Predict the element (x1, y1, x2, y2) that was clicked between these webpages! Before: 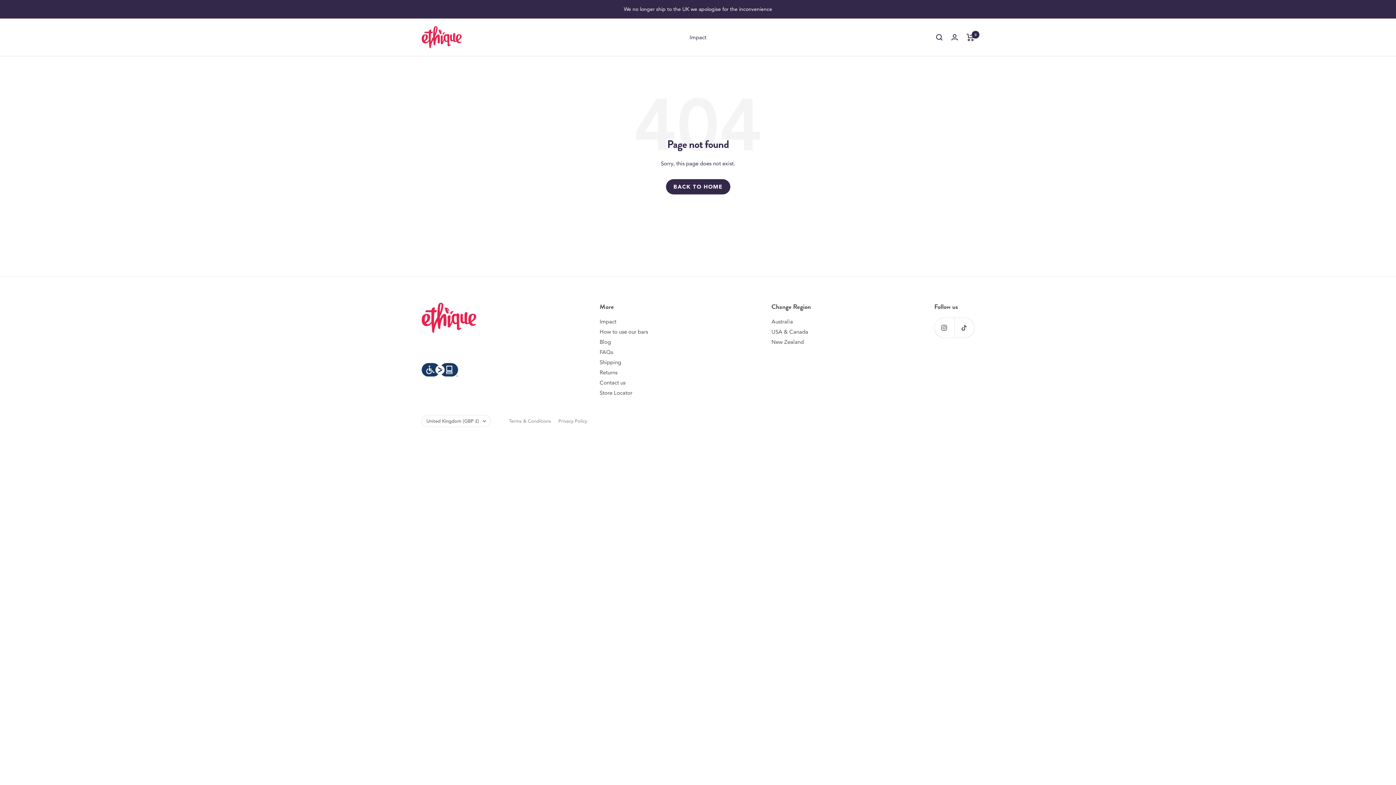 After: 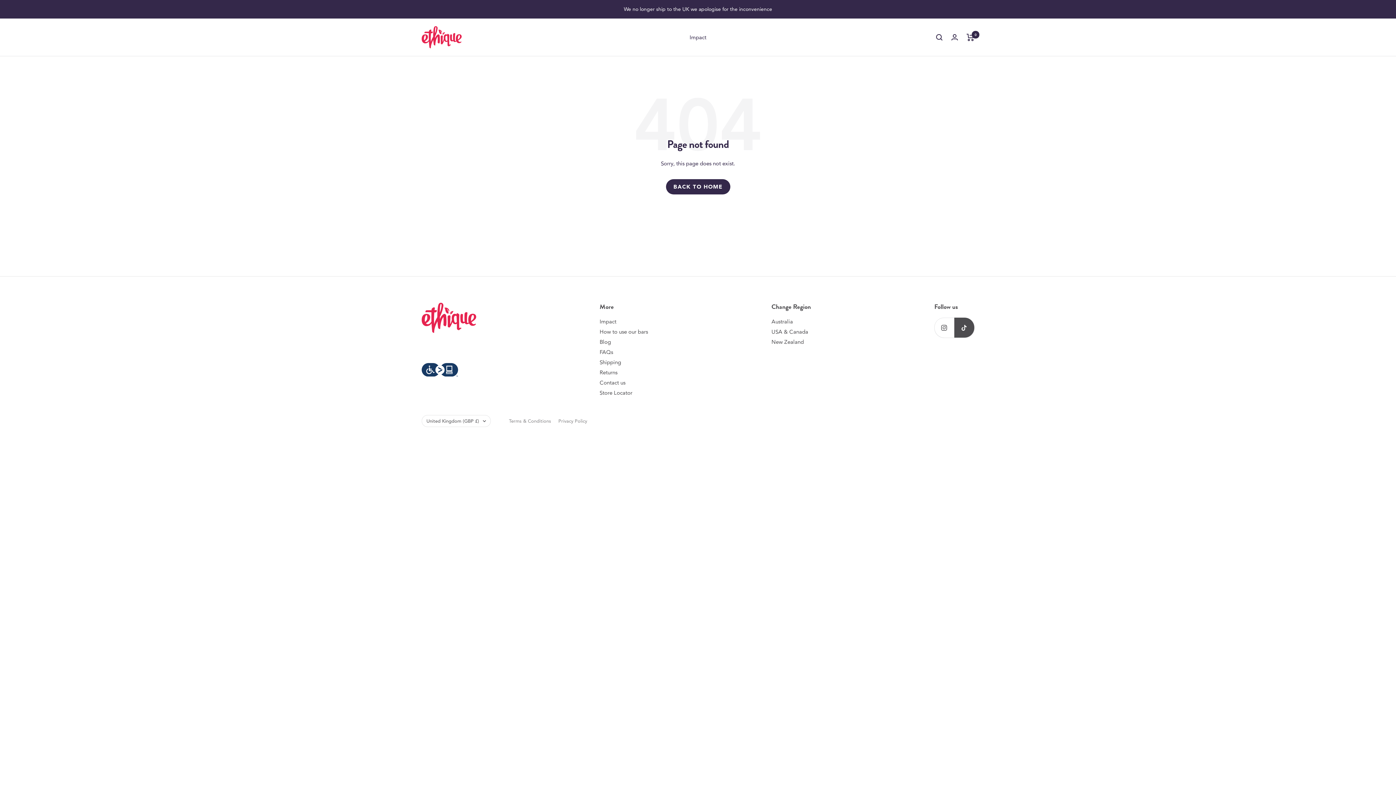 Action: label: Follow us on TikTok bbox: (954, 317, 974, 337)